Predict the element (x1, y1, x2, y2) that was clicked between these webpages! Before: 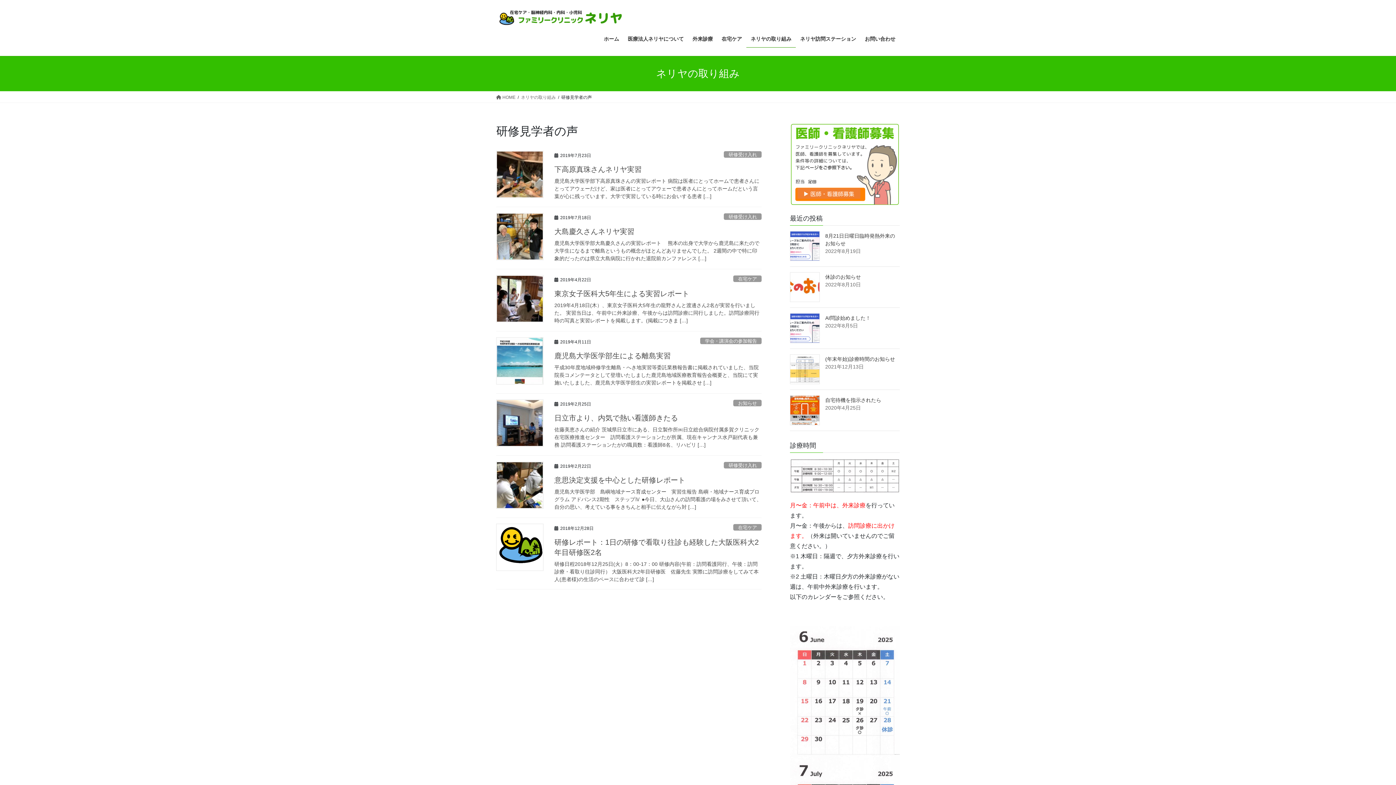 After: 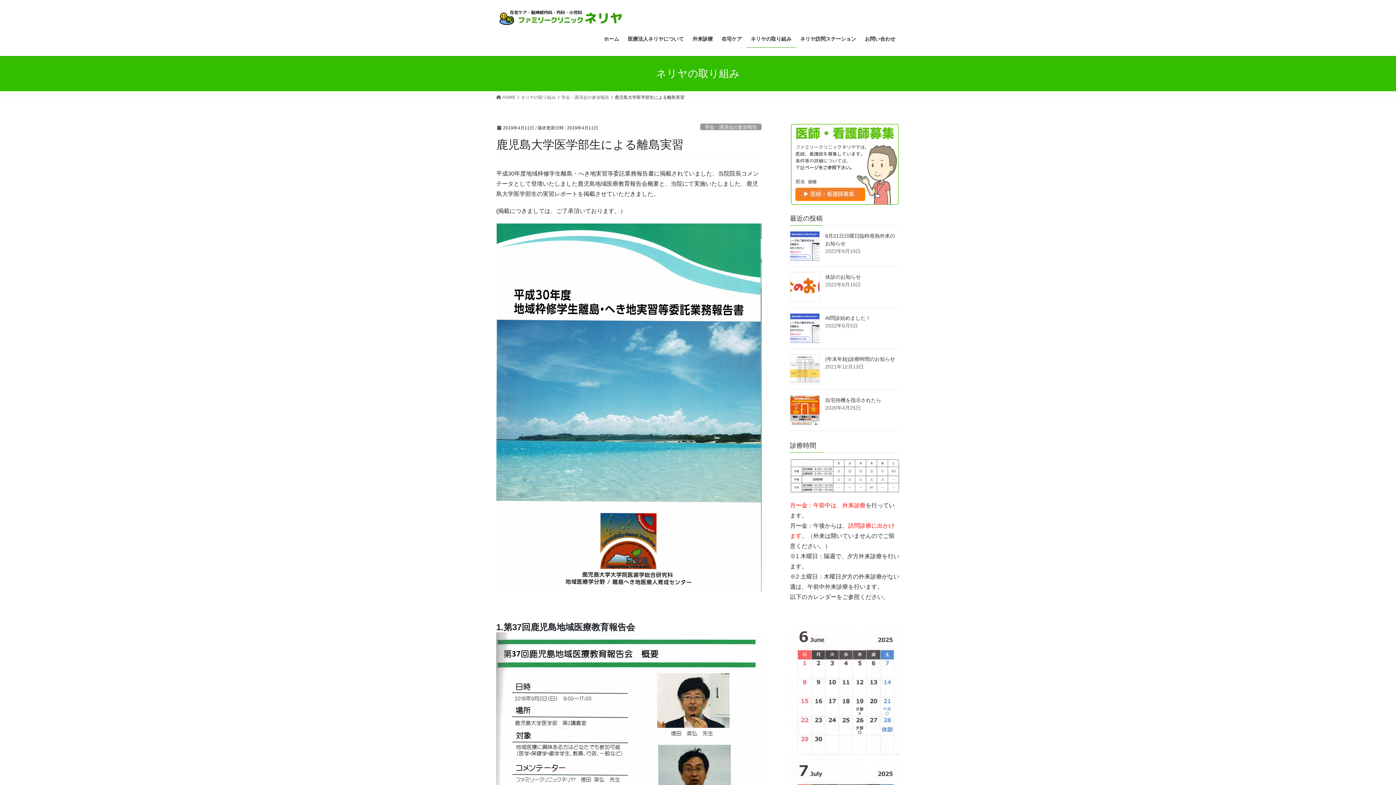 Action: bbox: (554, 351, 670, 359) label: 鹿児島大学医学部生による離島実習